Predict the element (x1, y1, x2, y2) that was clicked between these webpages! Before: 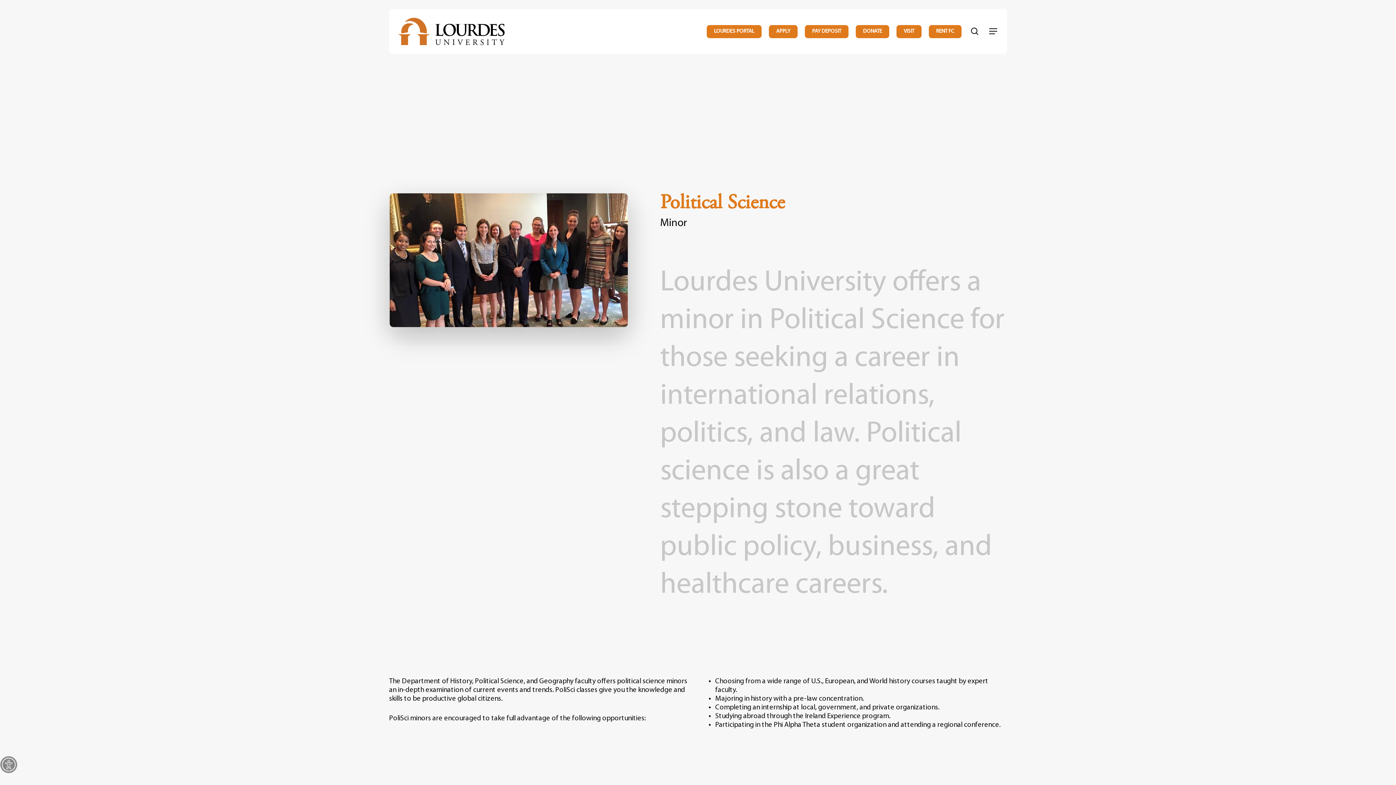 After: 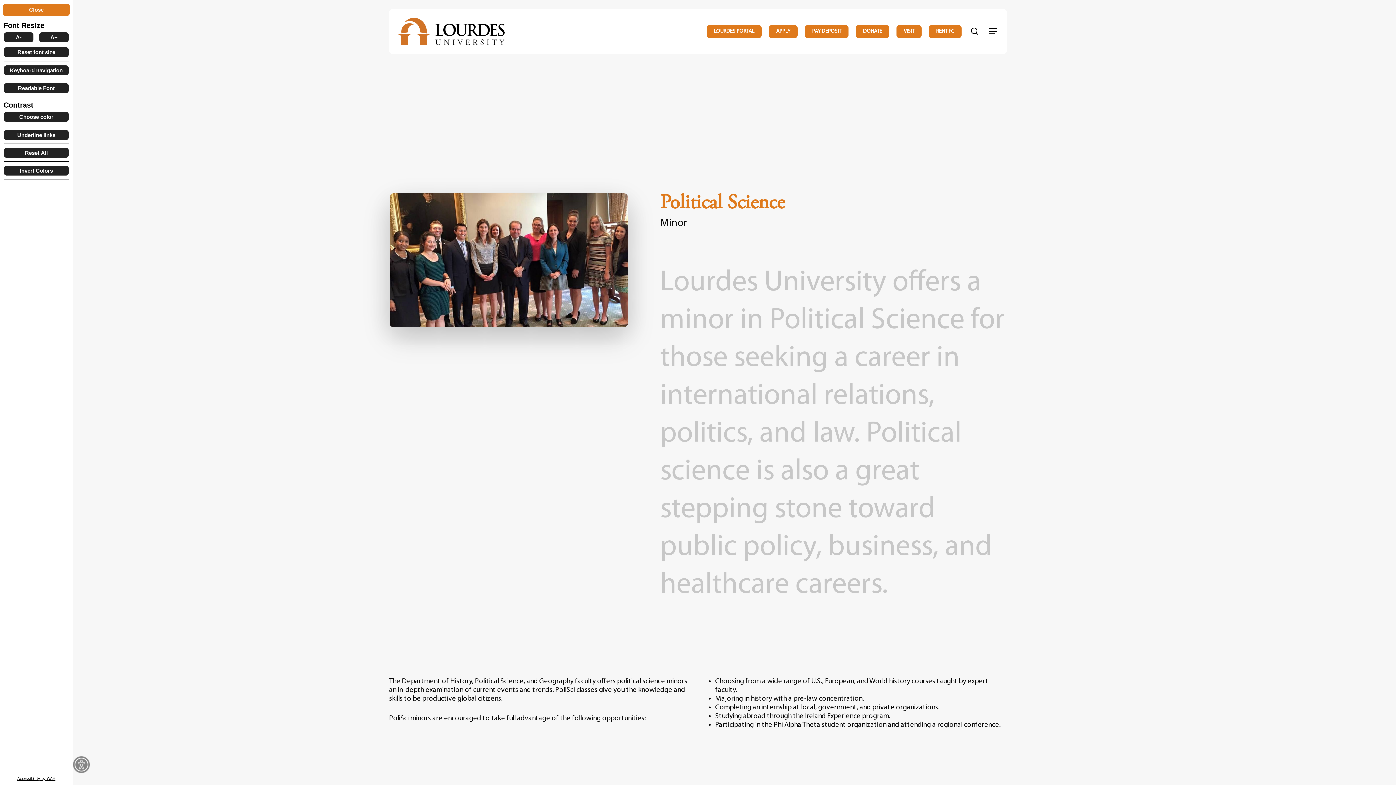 Action: label: Accessibility Helper sidebar bbox: (0, 756, 17, 773)